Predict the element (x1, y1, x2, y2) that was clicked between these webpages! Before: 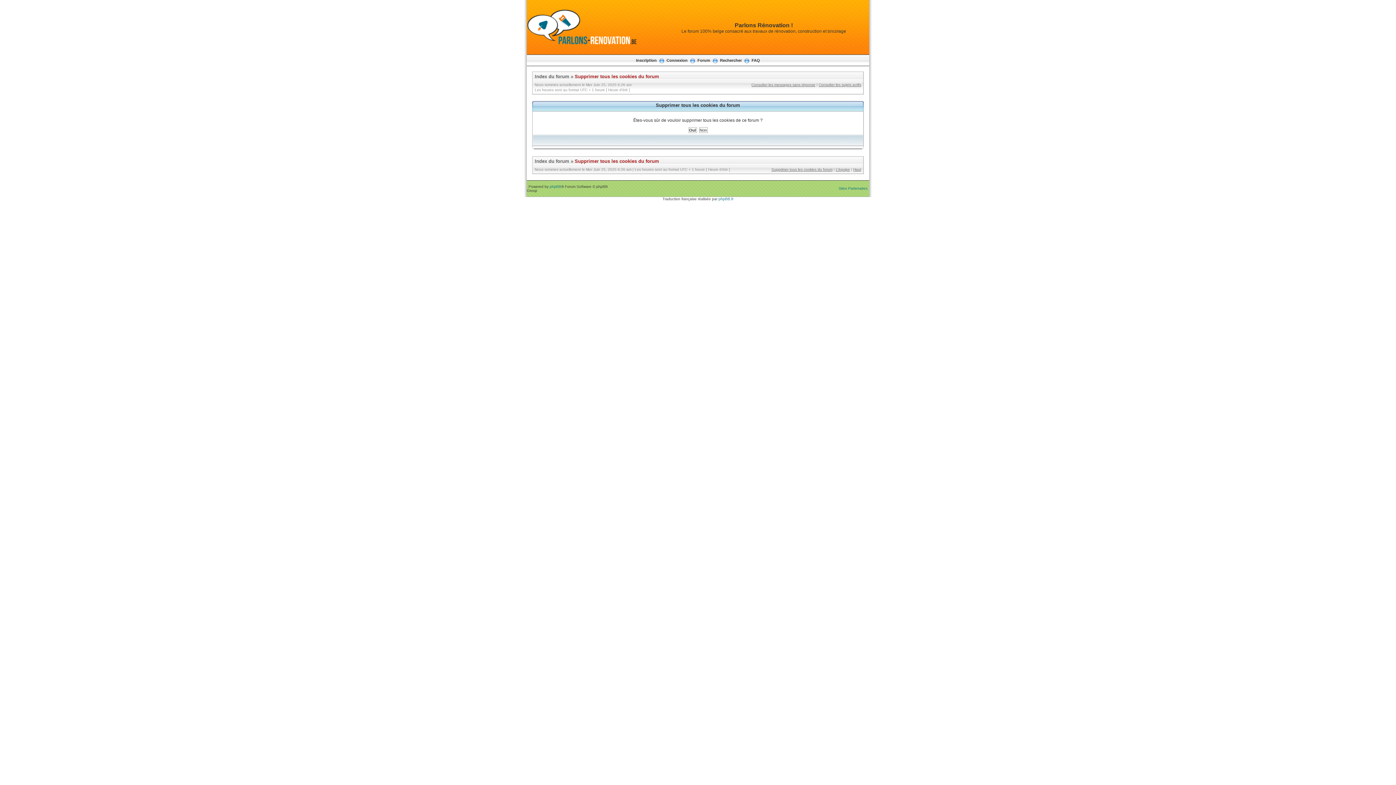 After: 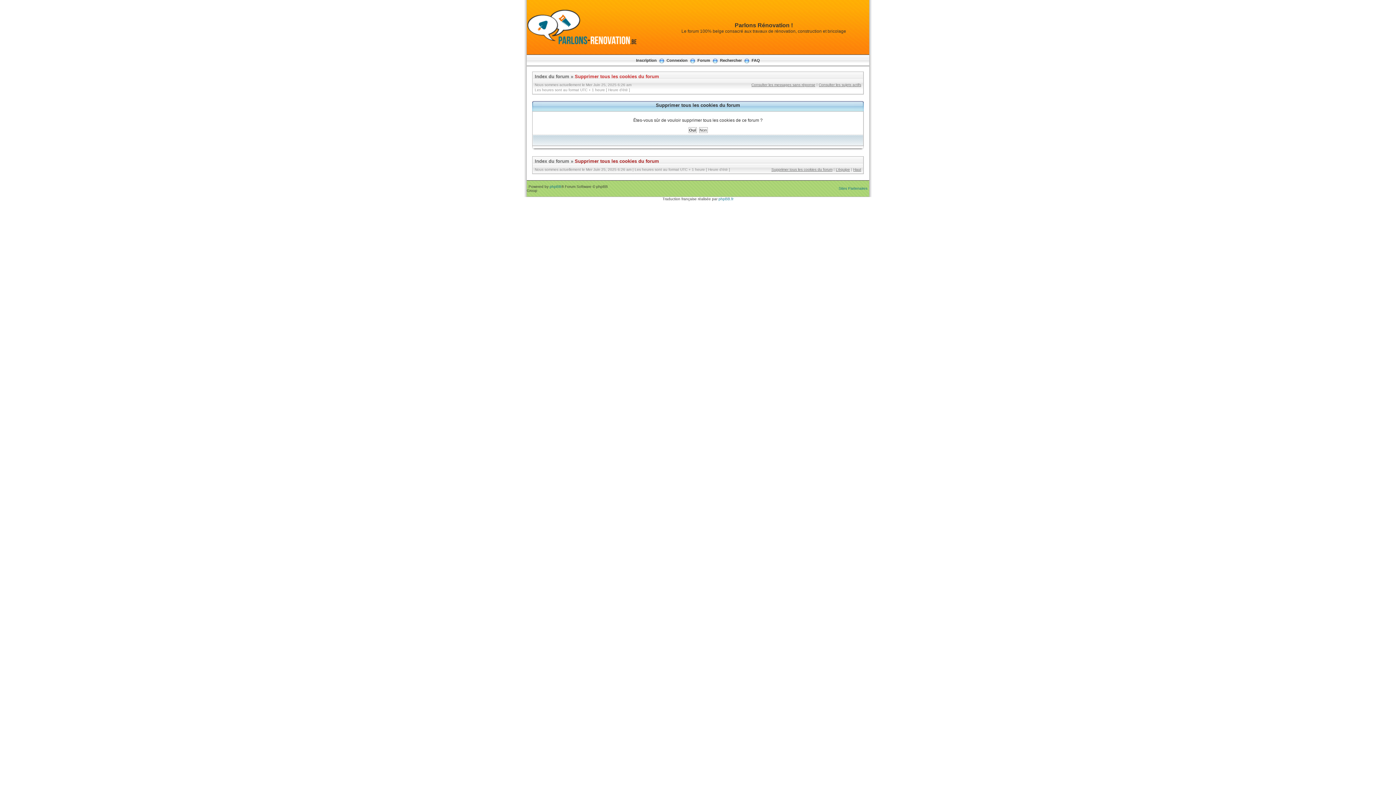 Action: bbox: (574, 73, 659, 79) label: Supprimer tous les cookies du forum